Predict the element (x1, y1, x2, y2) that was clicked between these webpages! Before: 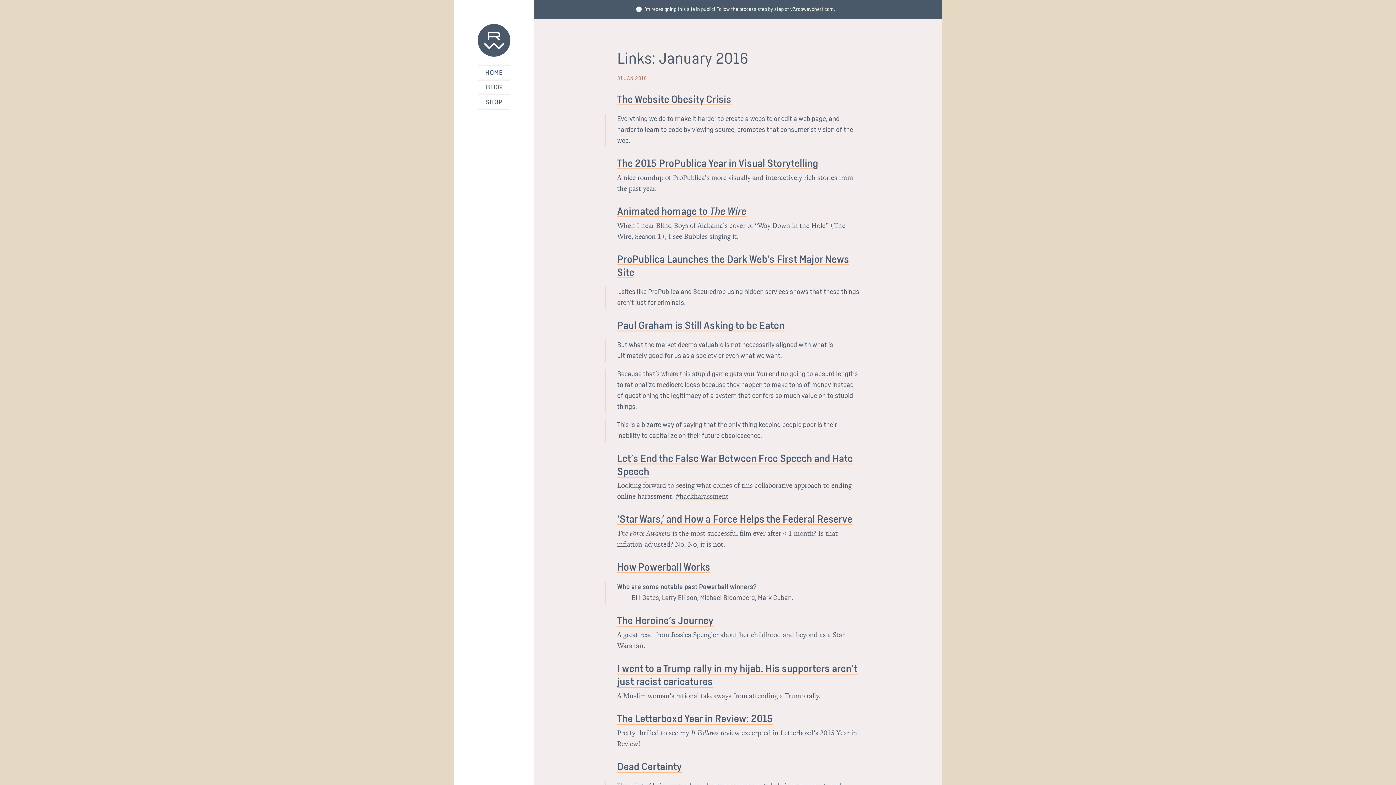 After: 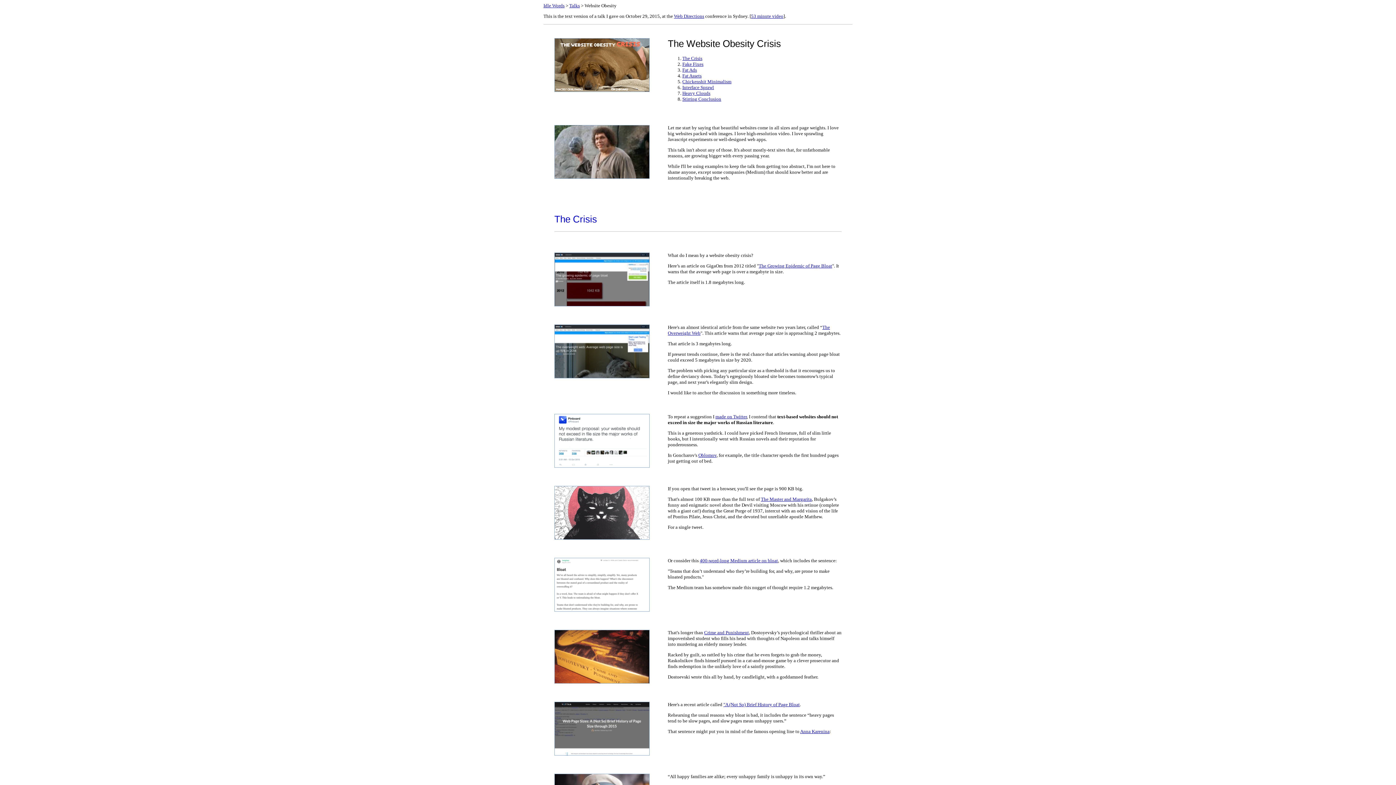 Action: label: The Website Obesity Crisis bbox: (617, 94, 731, 105)